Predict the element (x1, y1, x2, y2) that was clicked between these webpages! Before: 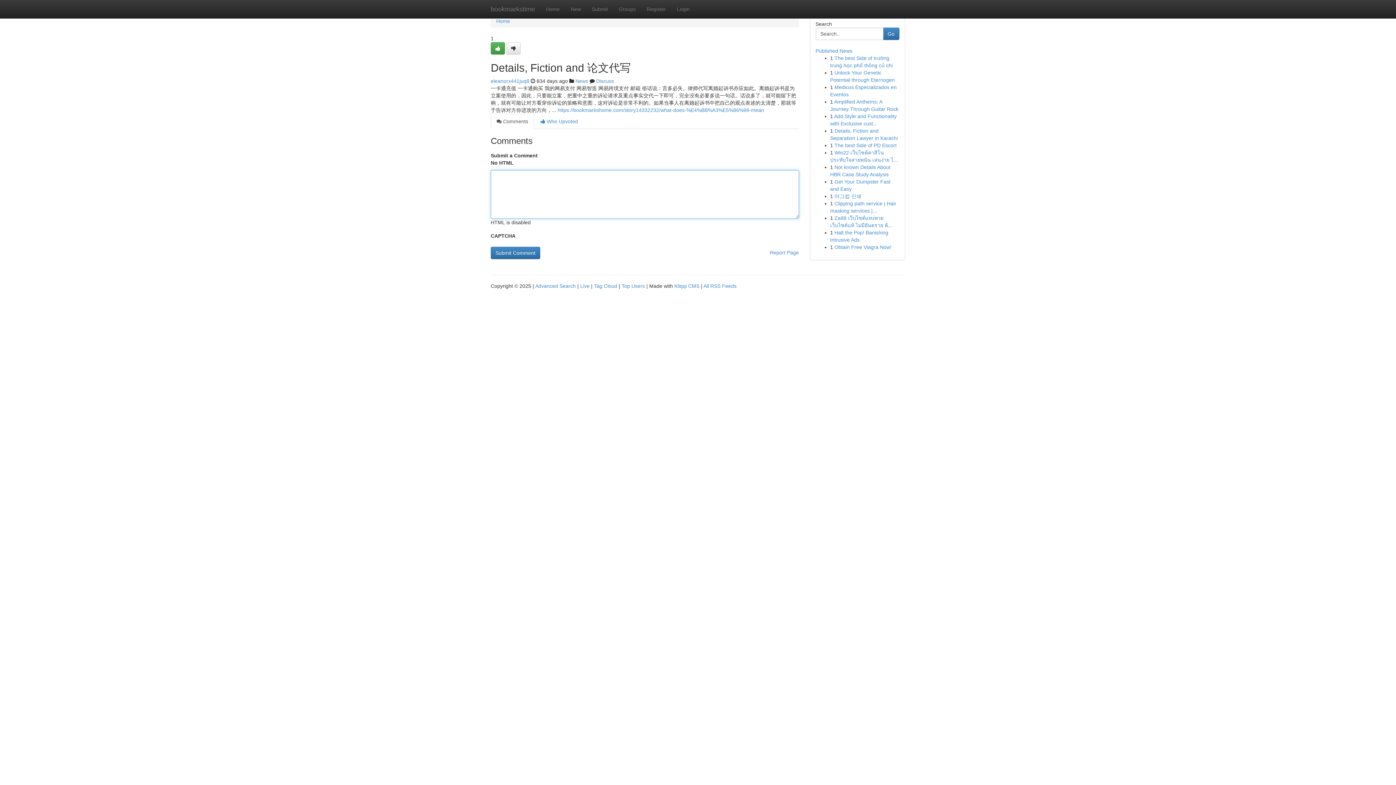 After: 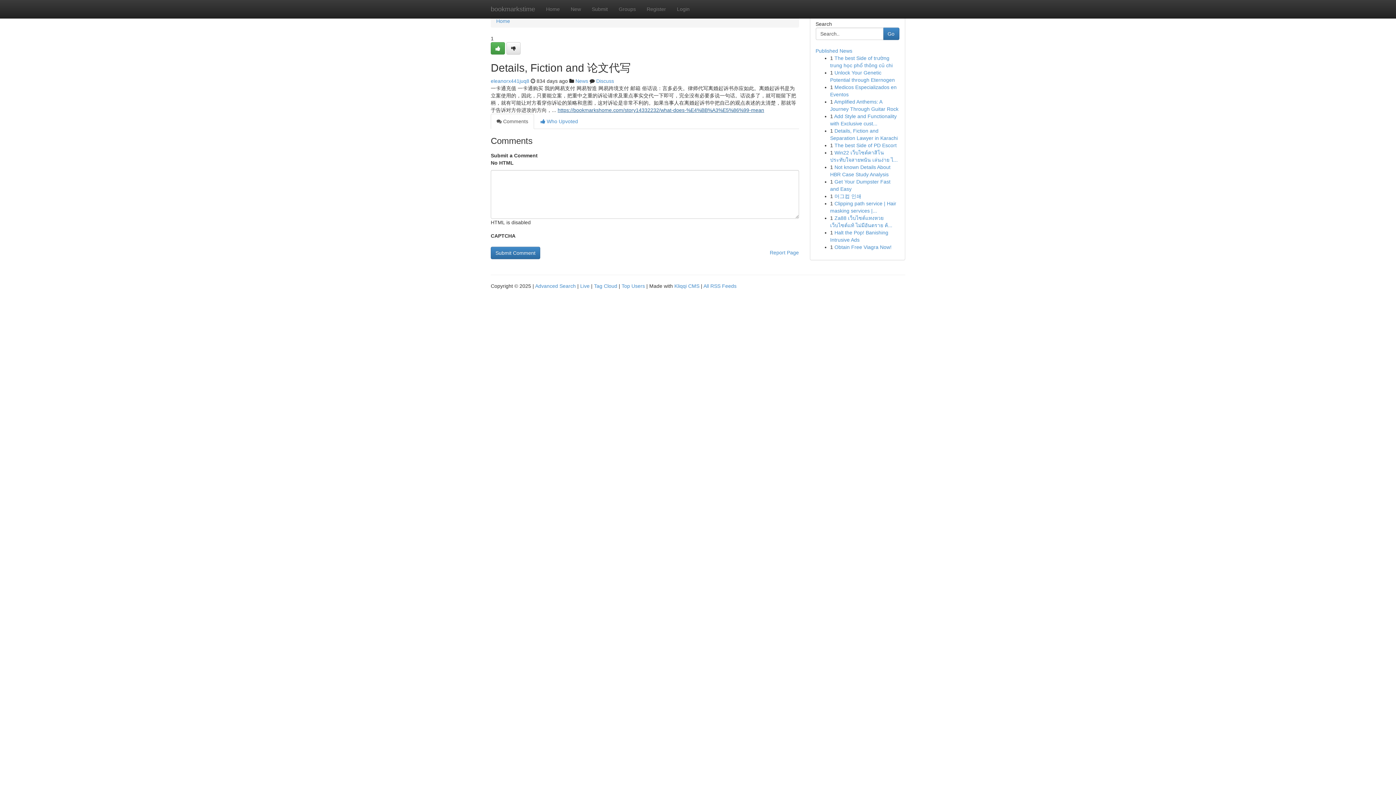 Action: bbox: (557, 107, 764, 113) label: https://bookmarkshome.com/story14332232/what-does-%E4%BB%A3%E5%86%99-mean